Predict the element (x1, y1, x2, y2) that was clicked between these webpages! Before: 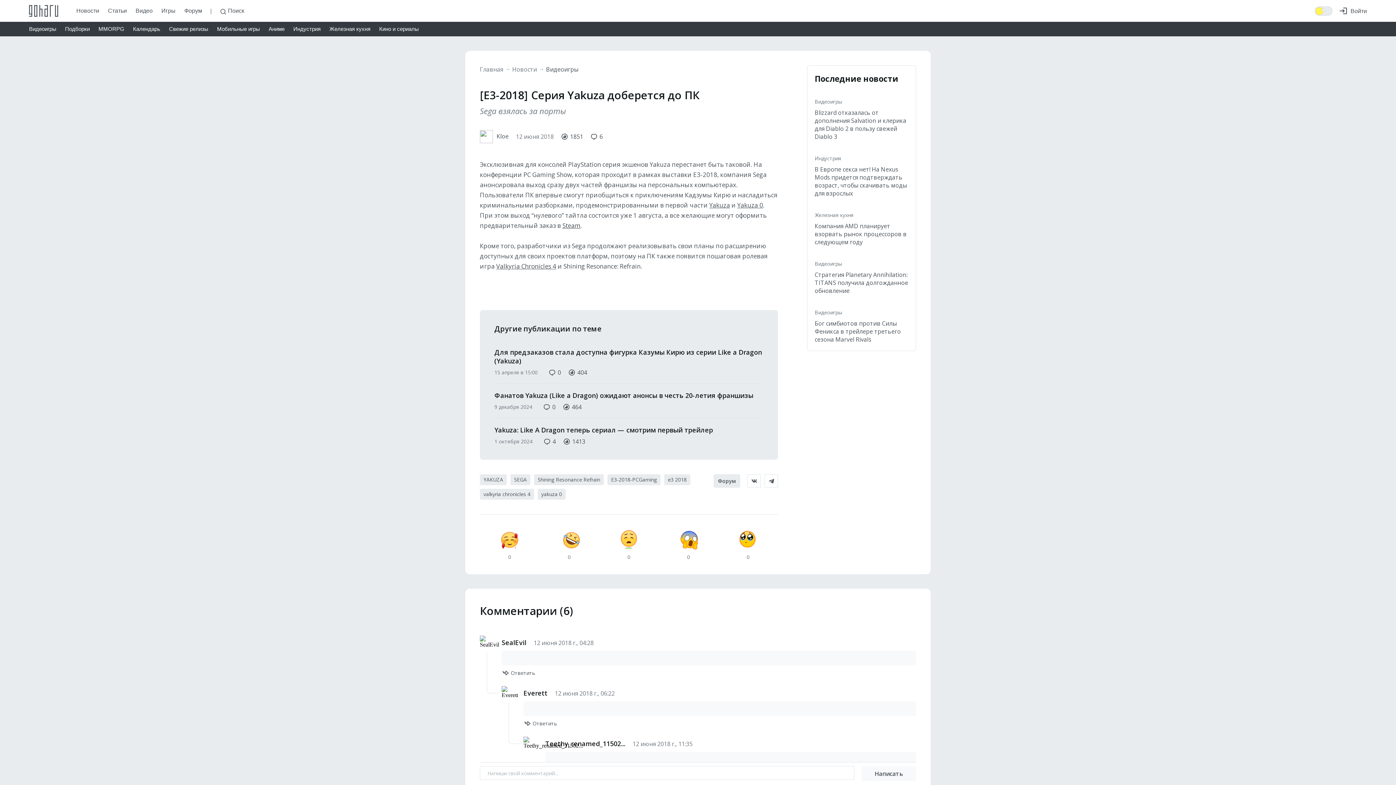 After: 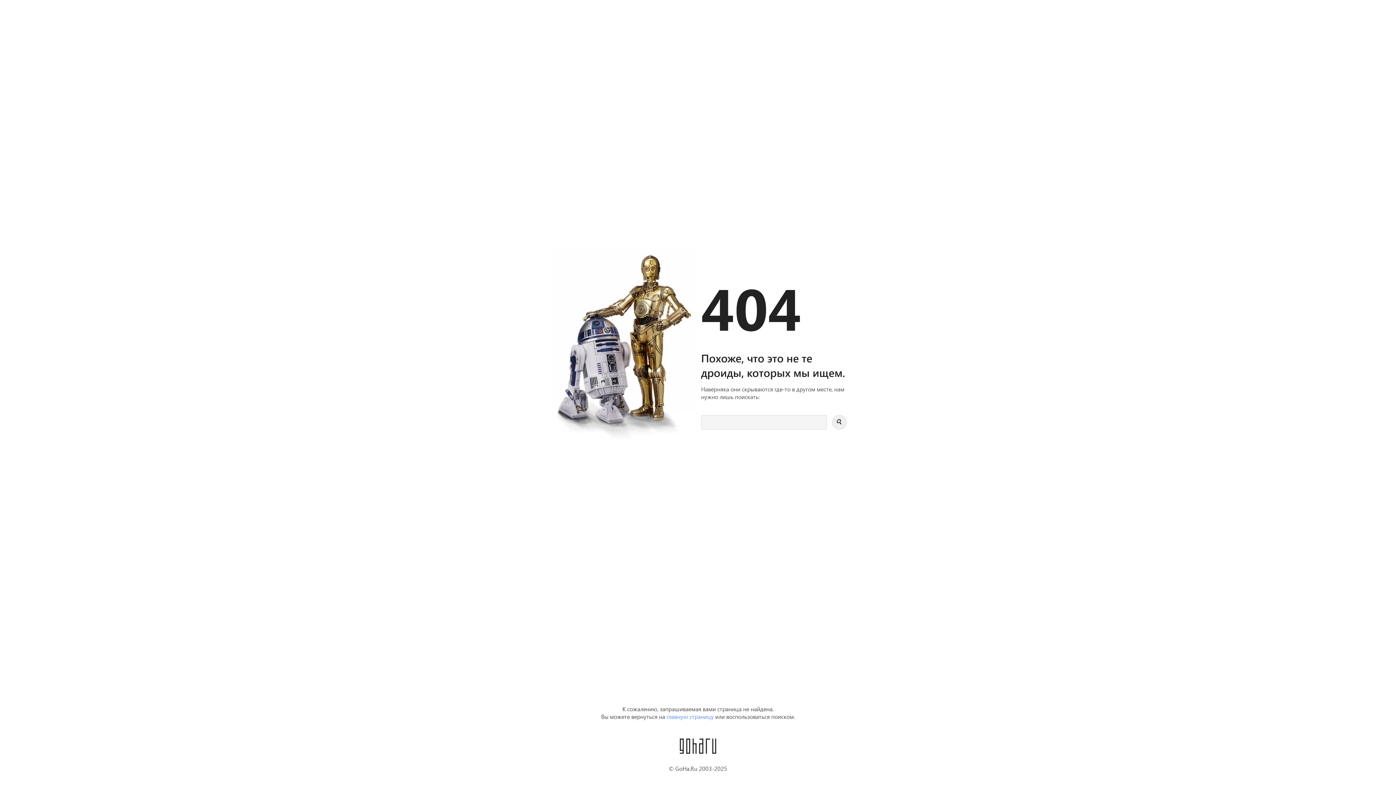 Action: label: Yakuza 0 bbox: (737, 201, 763, 209)